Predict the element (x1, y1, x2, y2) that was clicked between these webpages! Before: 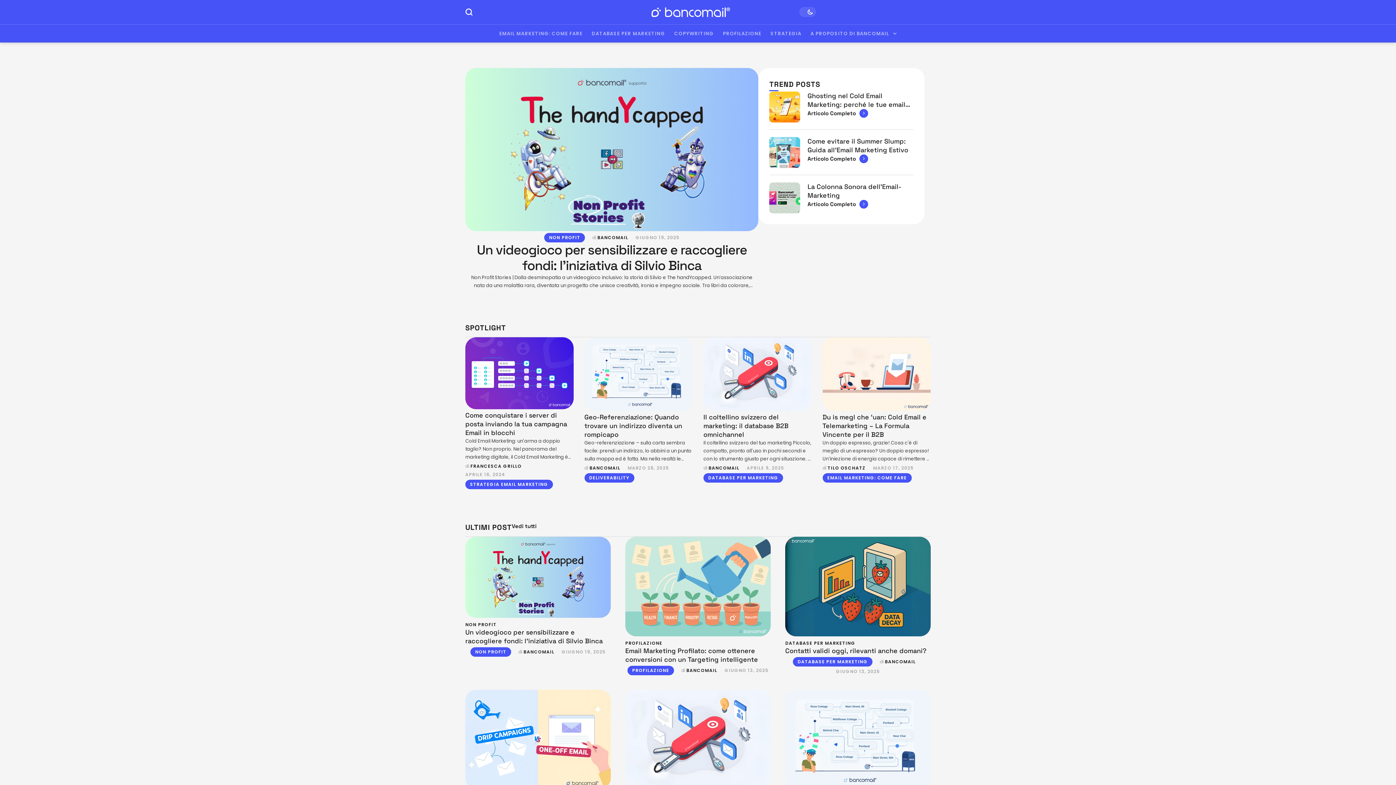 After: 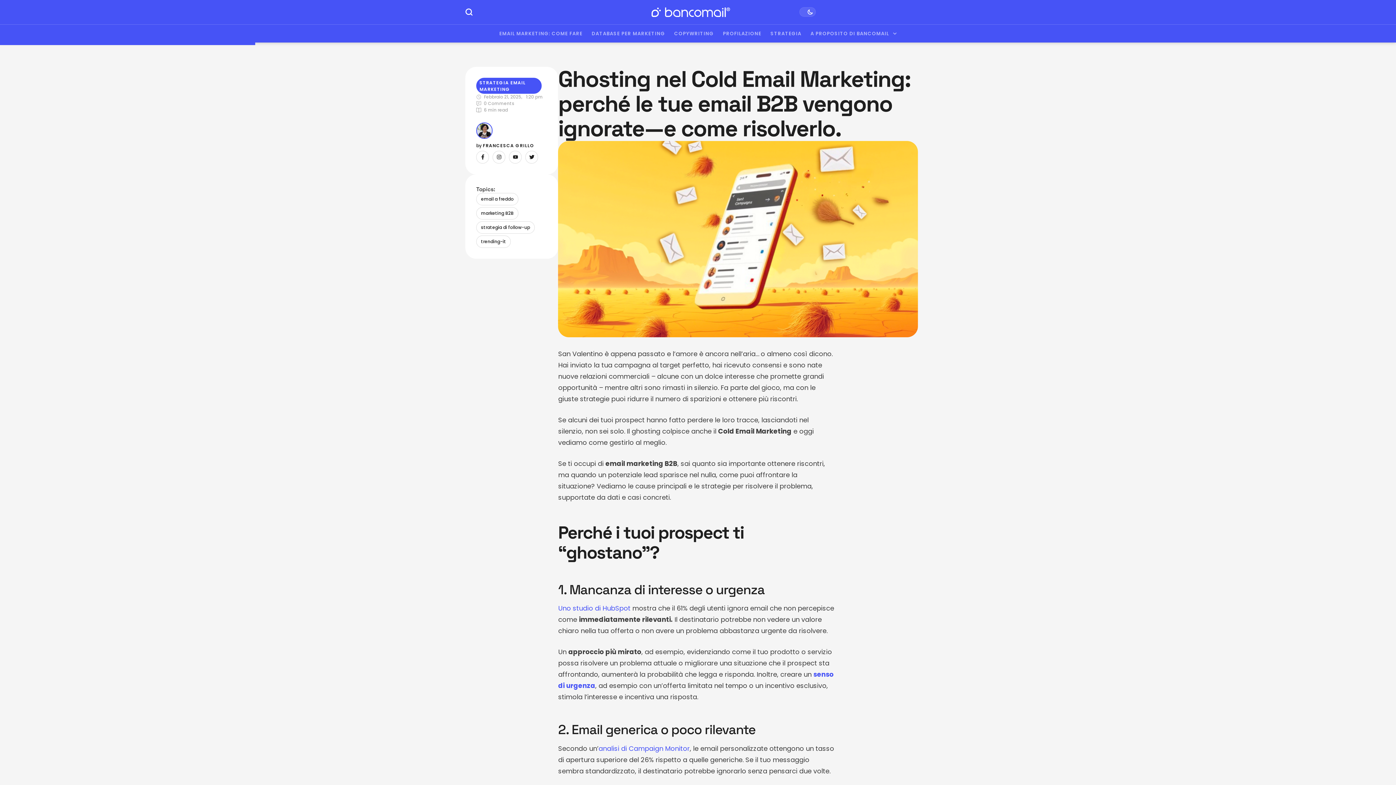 Action: bbox: (807, 108, 868, 117) label: Articolo Completo